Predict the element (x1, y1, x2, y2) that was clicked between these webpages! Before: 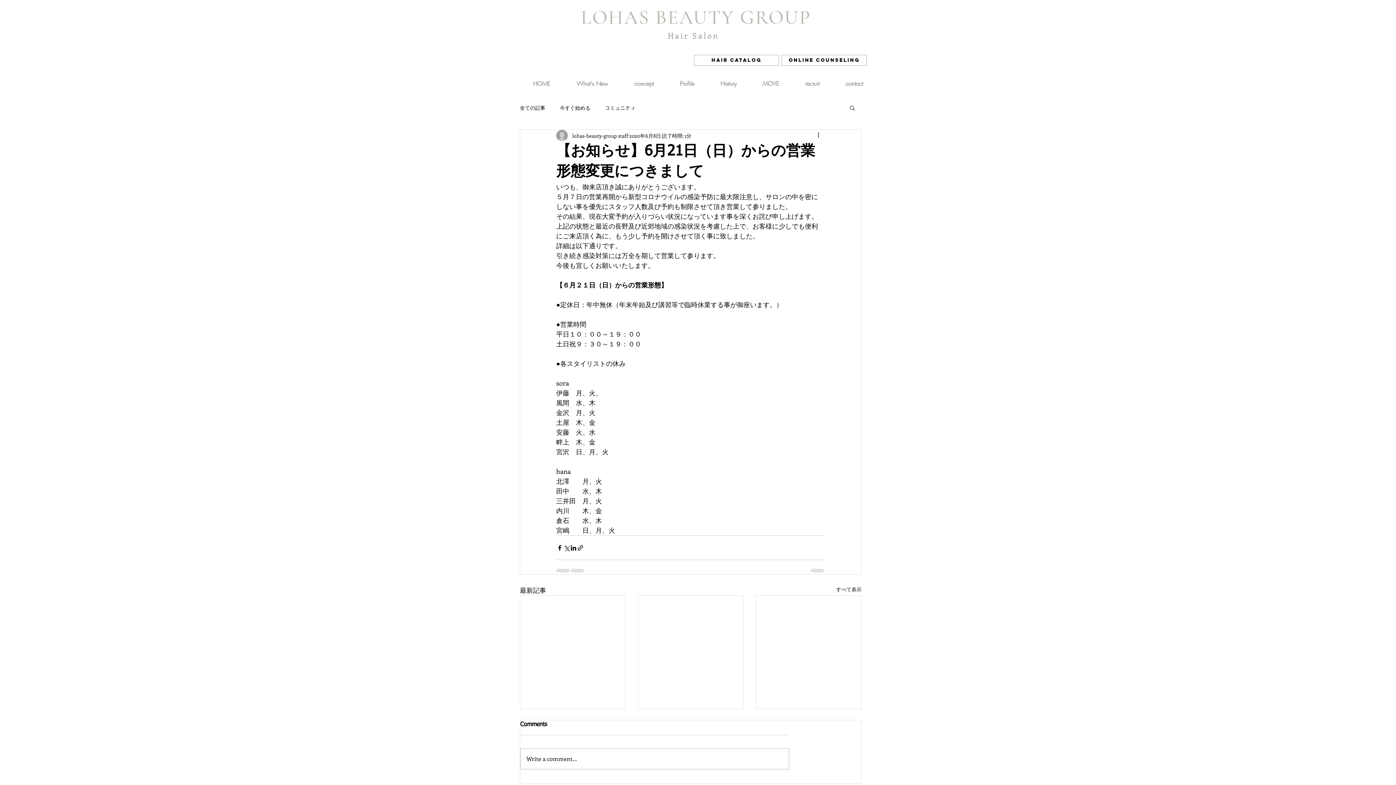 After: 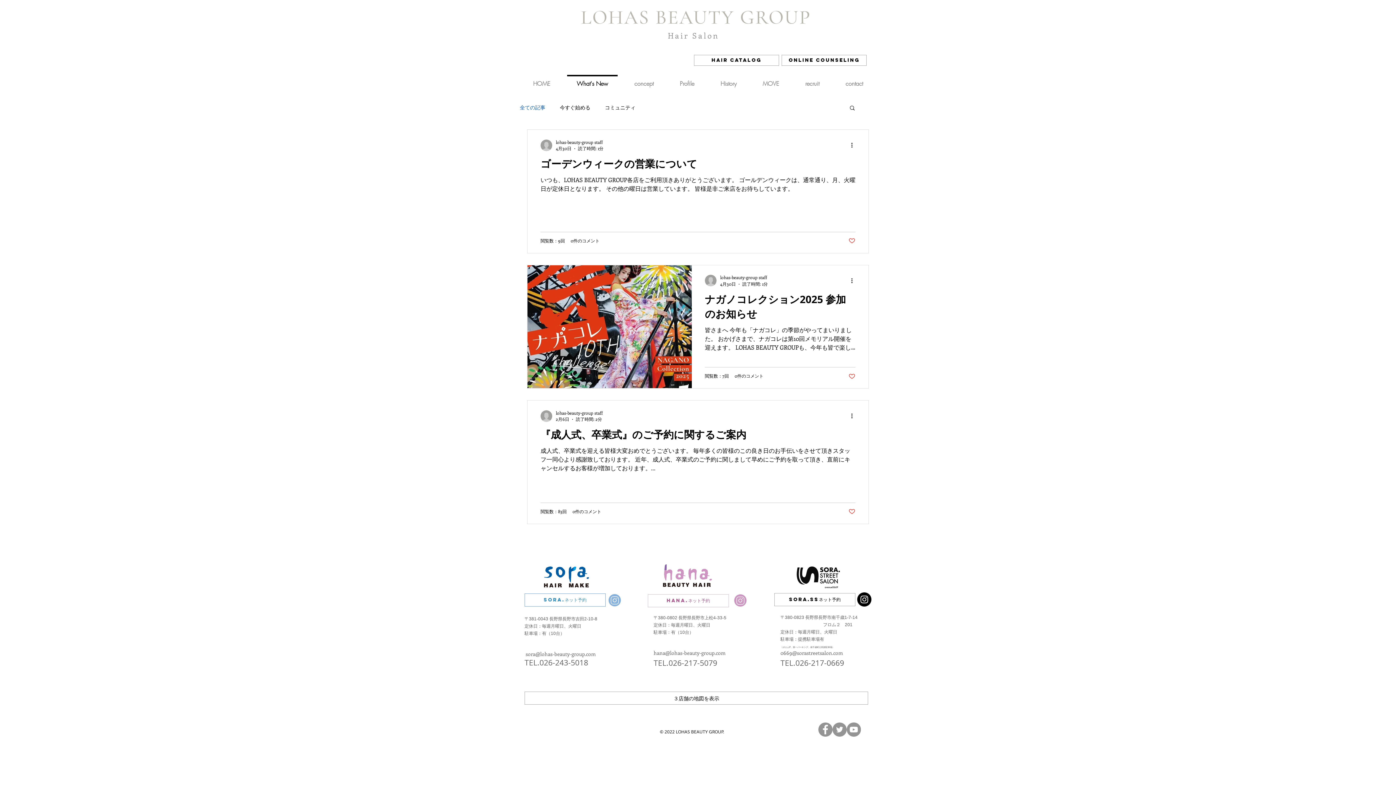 Action: bbox: (563, 74, 621, 85) label: What's New